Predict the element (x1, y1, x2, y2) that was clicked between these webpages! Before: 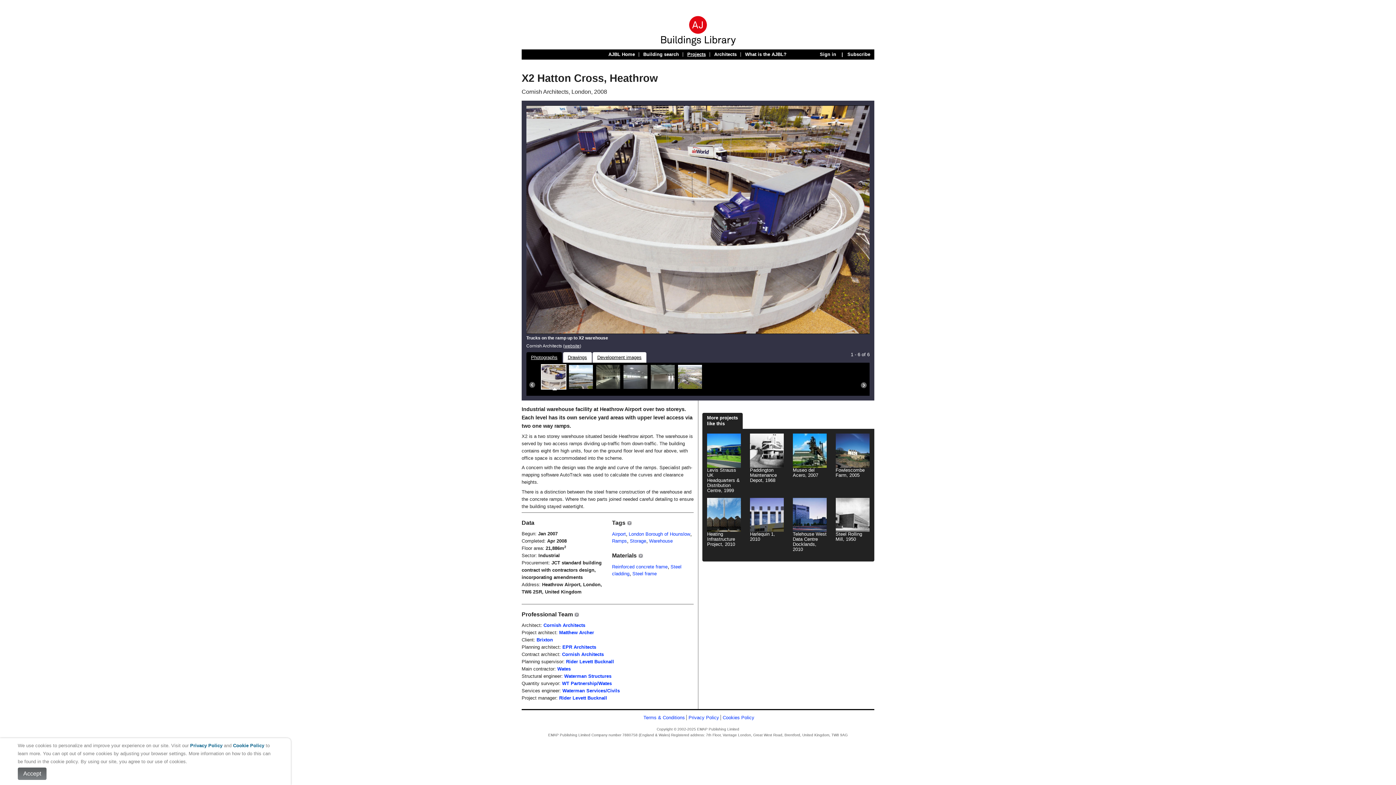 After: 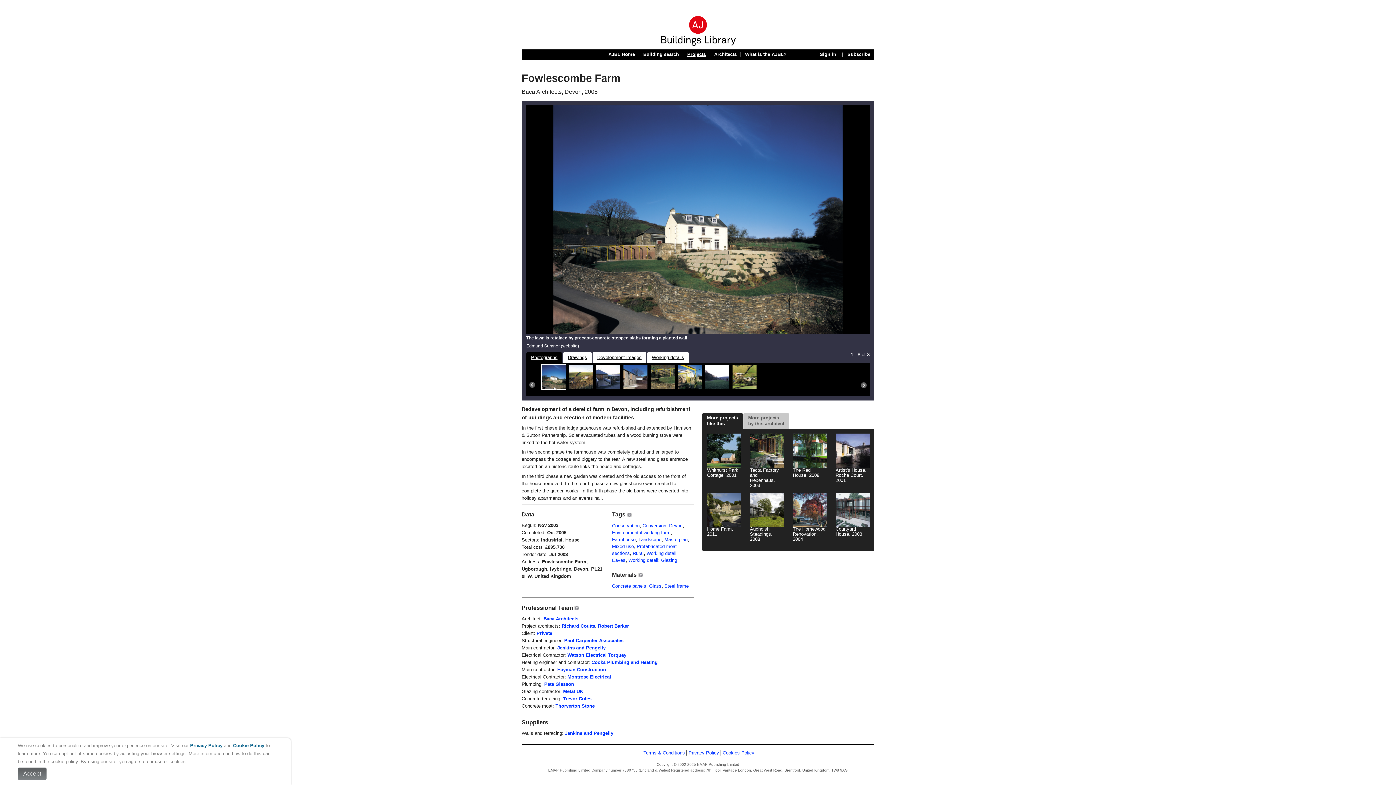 Action: label: Fowlescombe Farm, 2005 bbox: (835, 467, 864, 478)